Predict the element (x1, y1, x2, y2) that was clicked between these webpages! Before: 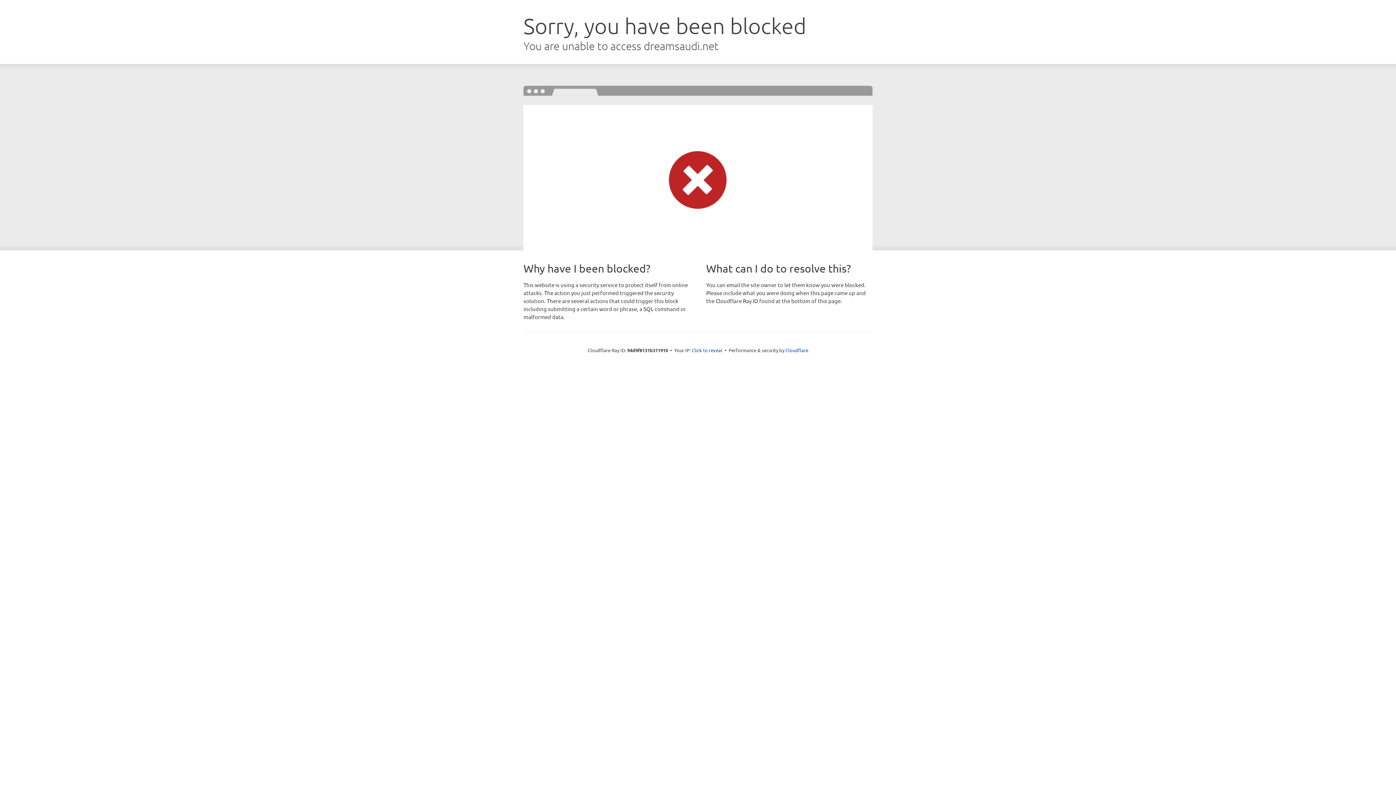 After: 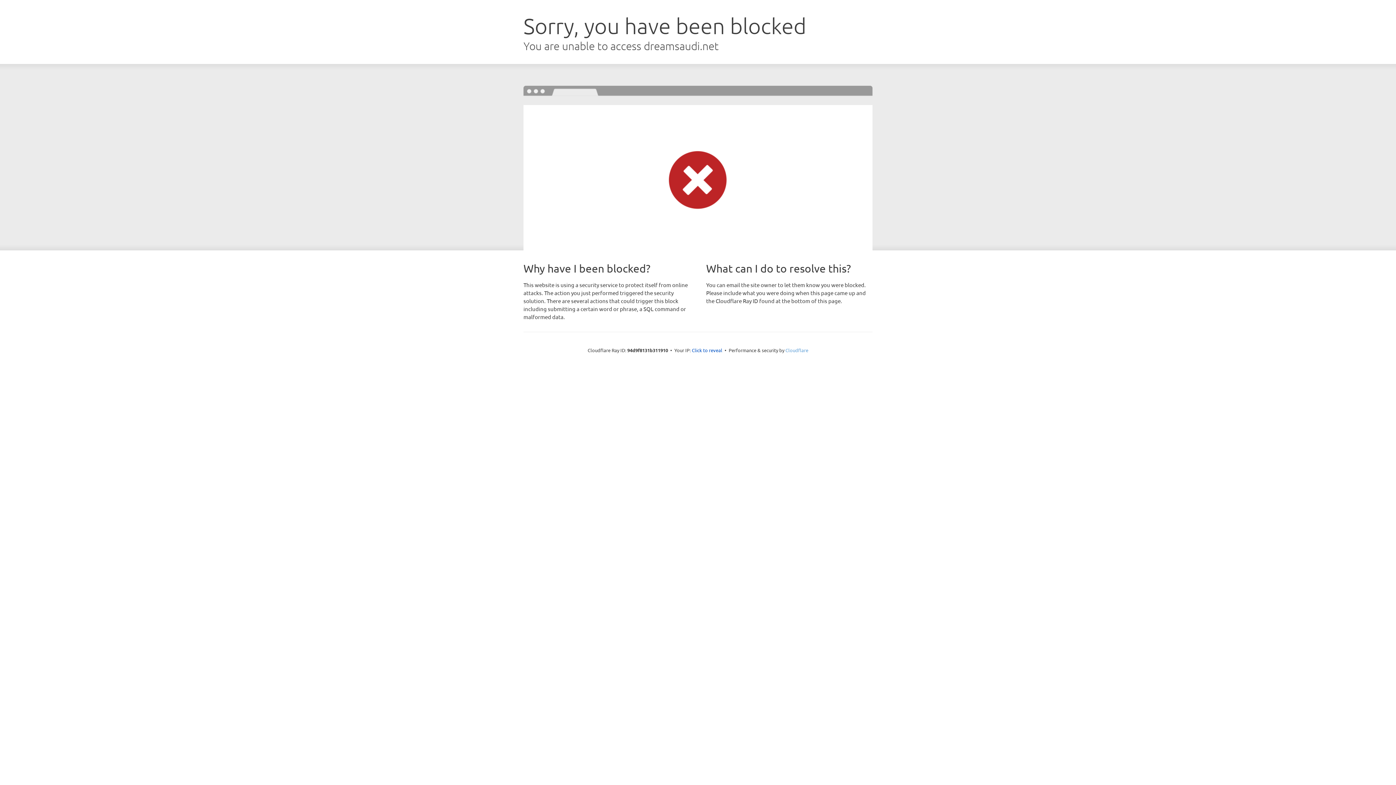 Action: label: Cloudflare bbox: (785, 347, 808, 353)